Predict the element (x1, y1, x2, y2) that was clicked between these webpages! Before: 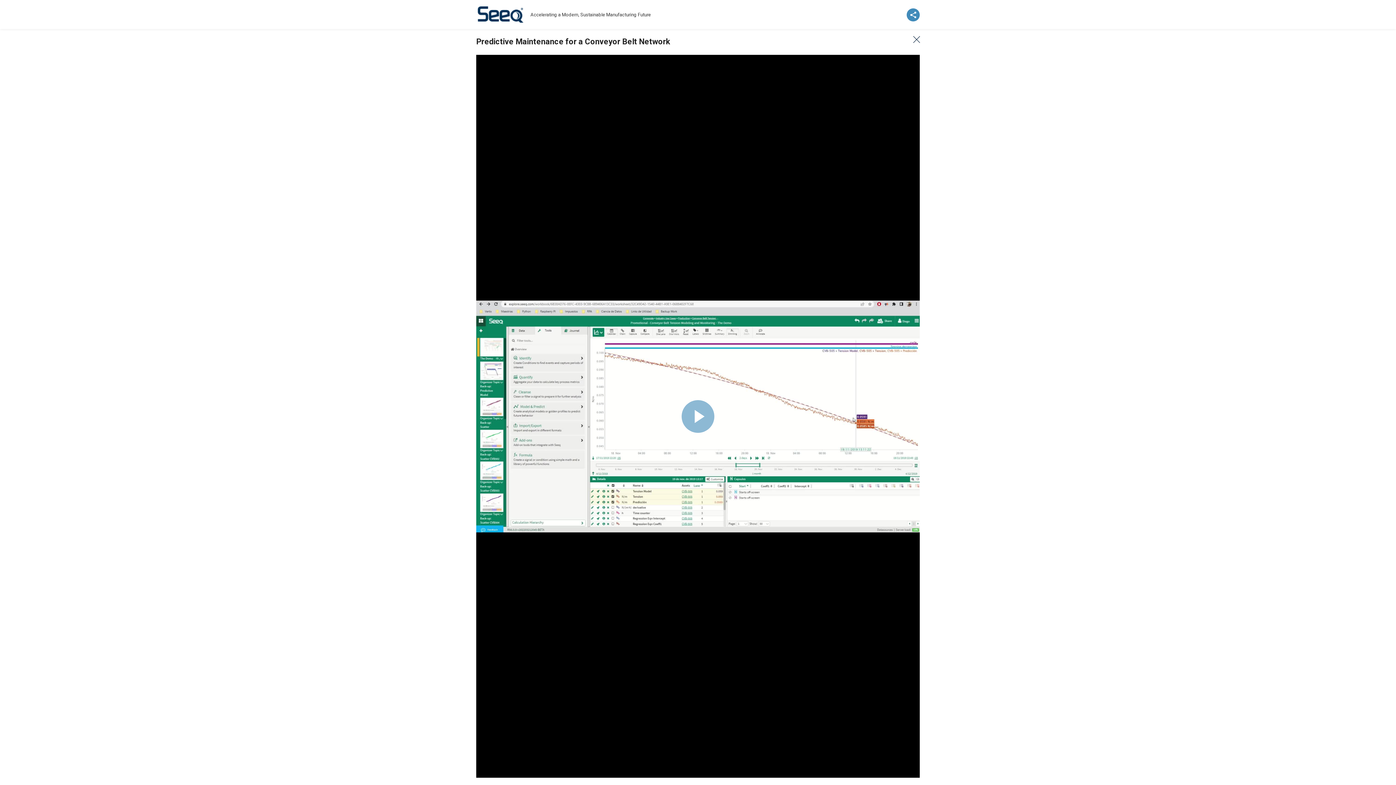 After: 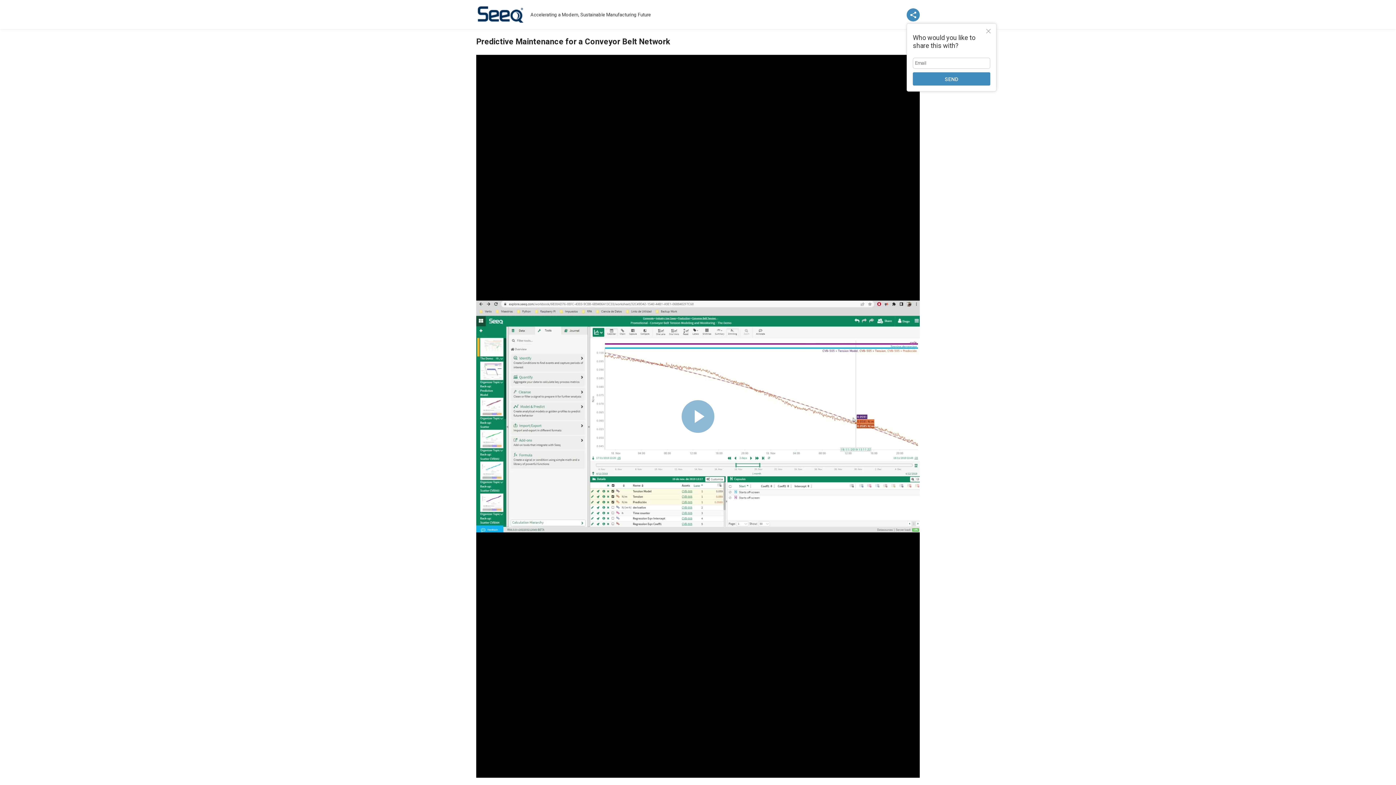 Action: bbox: (906, 8, 920, 21)